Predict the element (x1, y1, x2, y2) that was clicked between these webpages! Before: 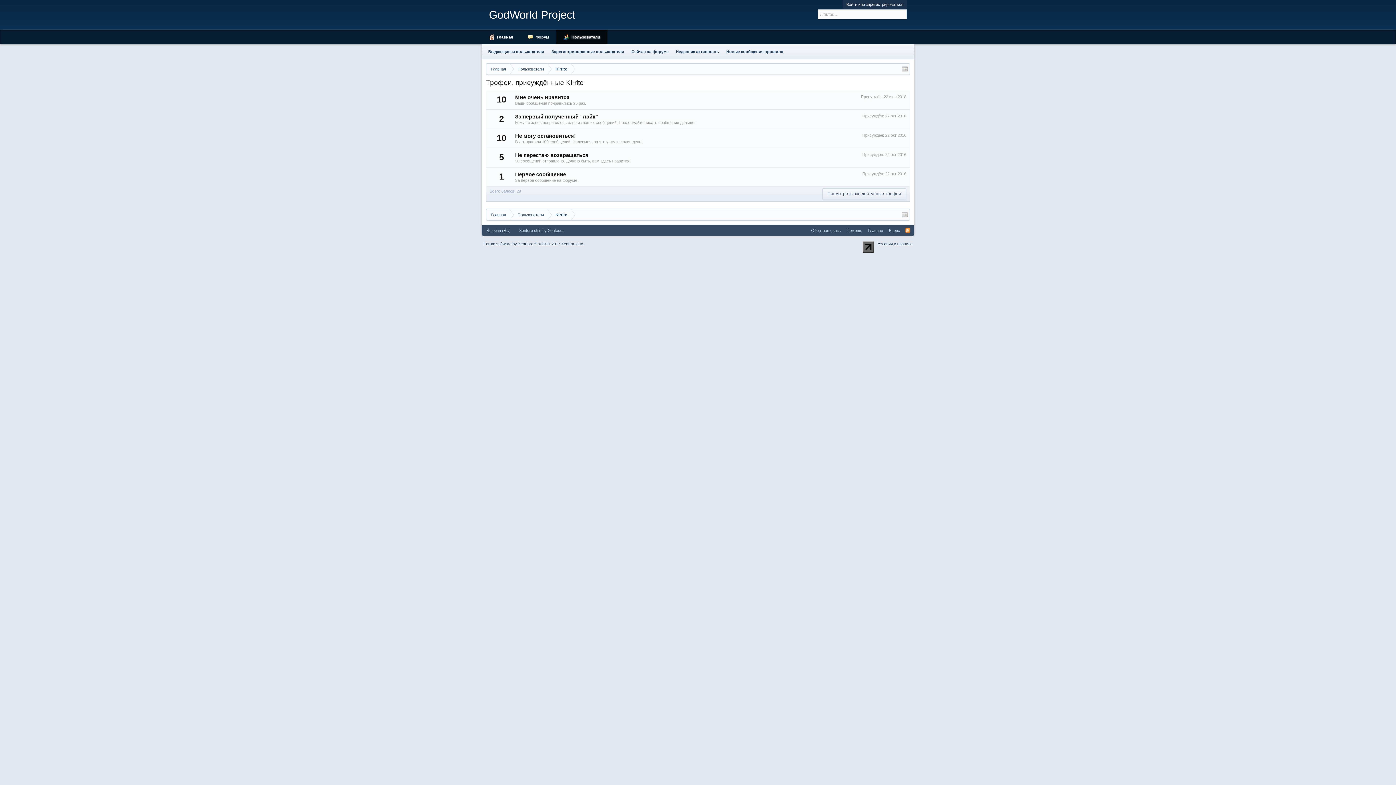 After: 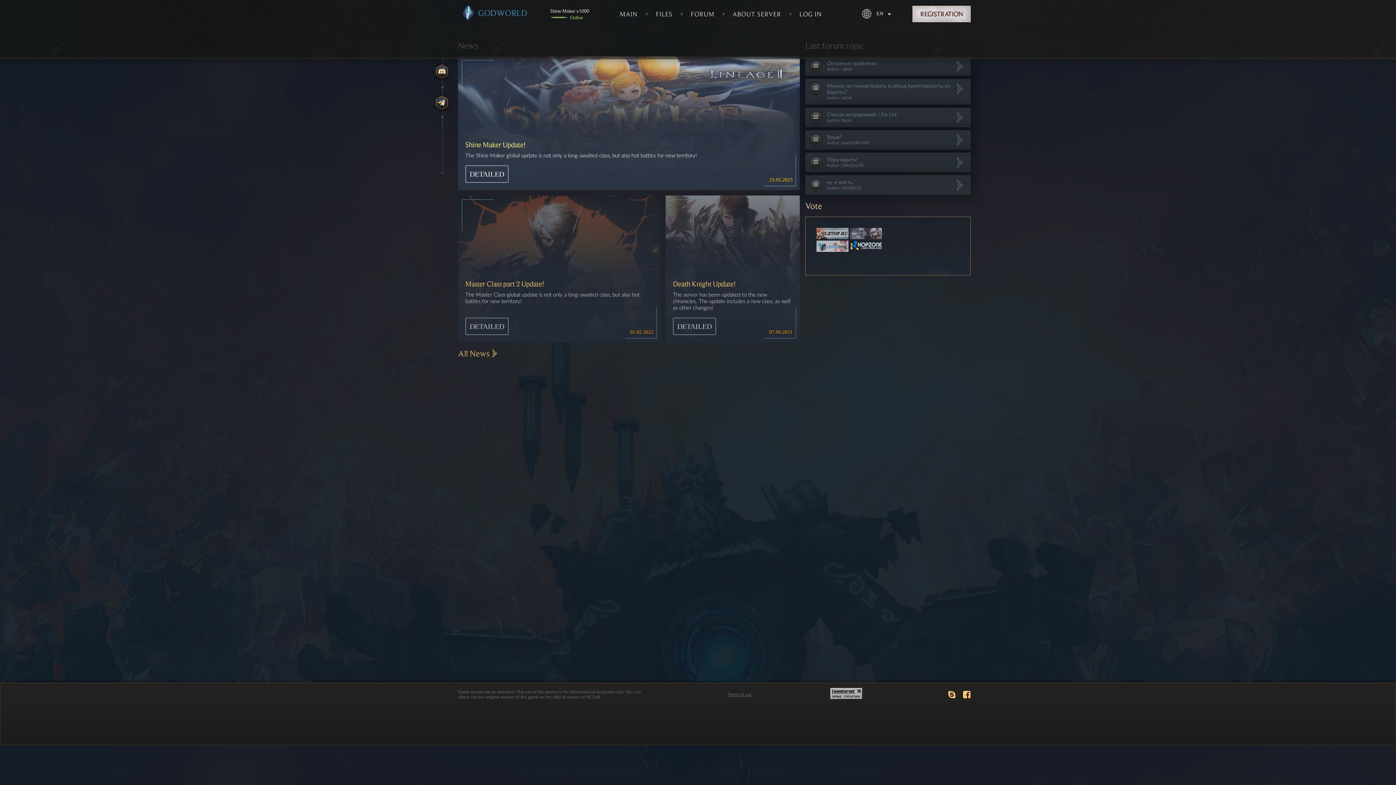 Action: label: Главная bbox: (481, 29, 520, 44)